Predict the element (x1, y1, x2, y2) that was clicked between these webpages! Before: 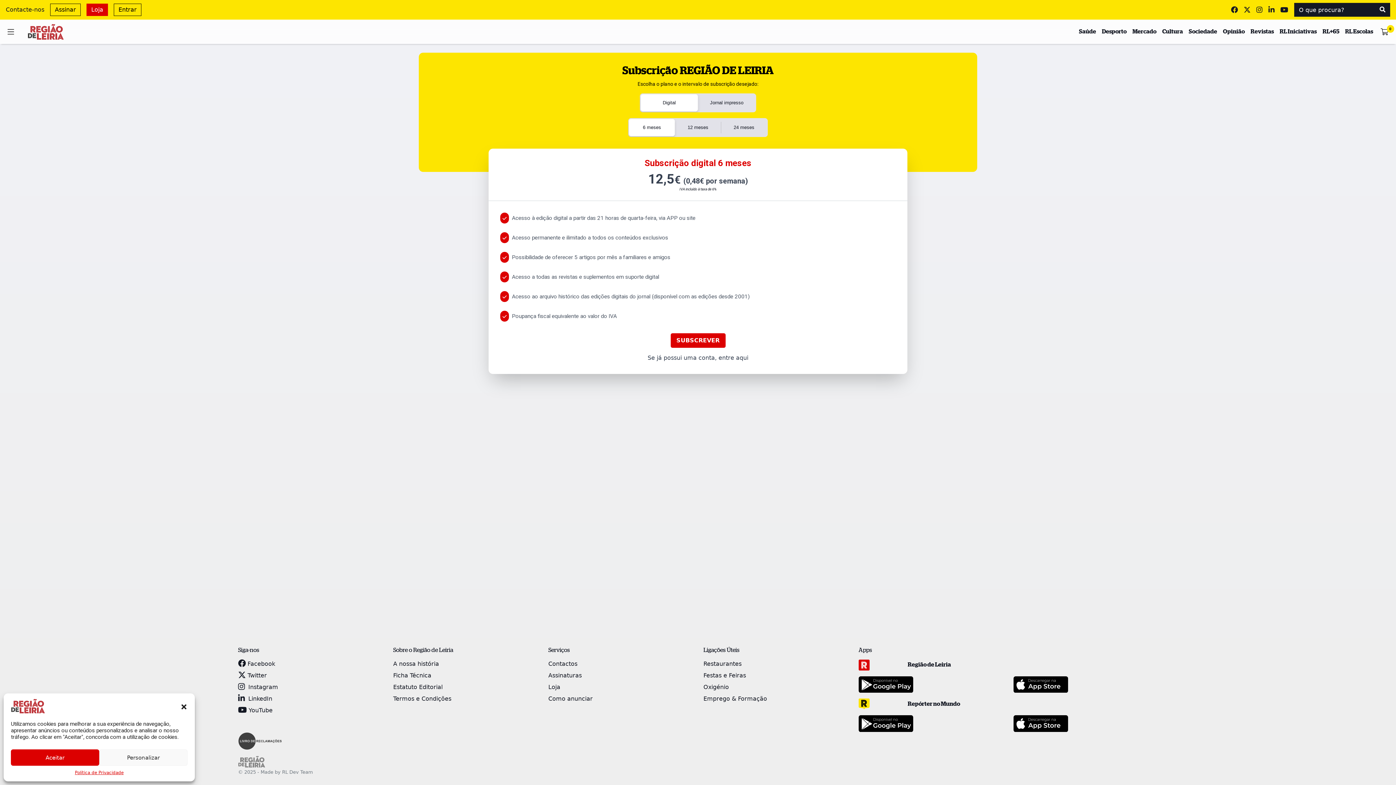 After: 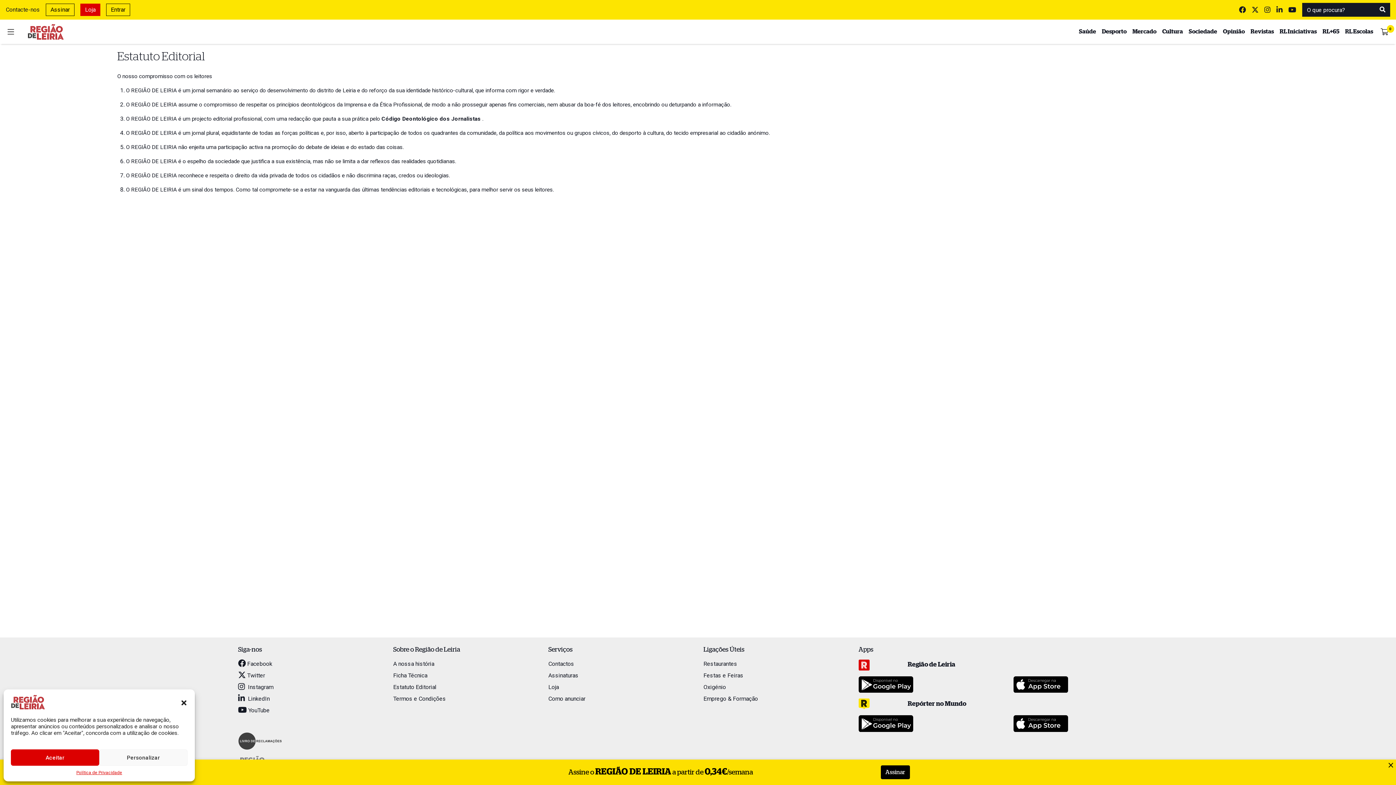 Action: bbox: (393, 683, 442, 690) label: Estatuto Editorial